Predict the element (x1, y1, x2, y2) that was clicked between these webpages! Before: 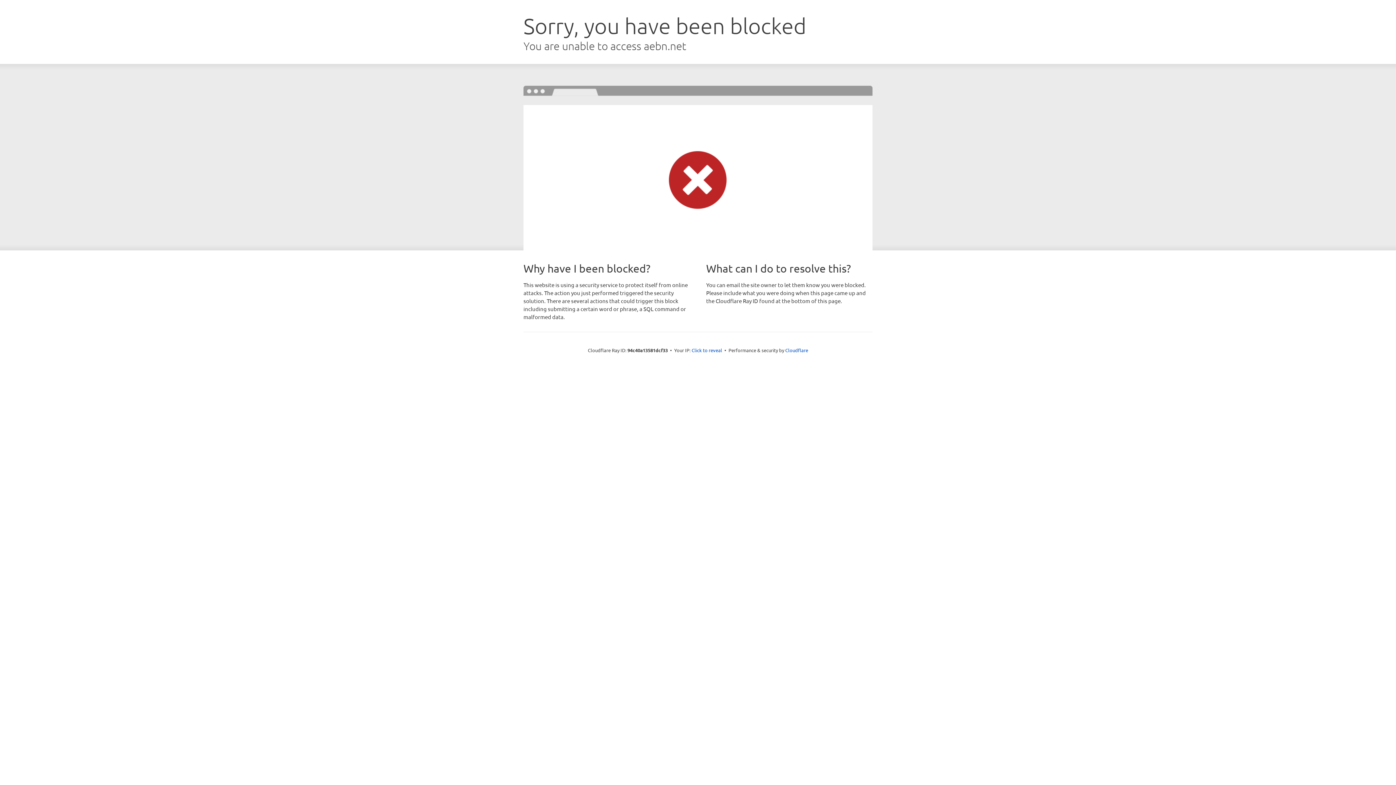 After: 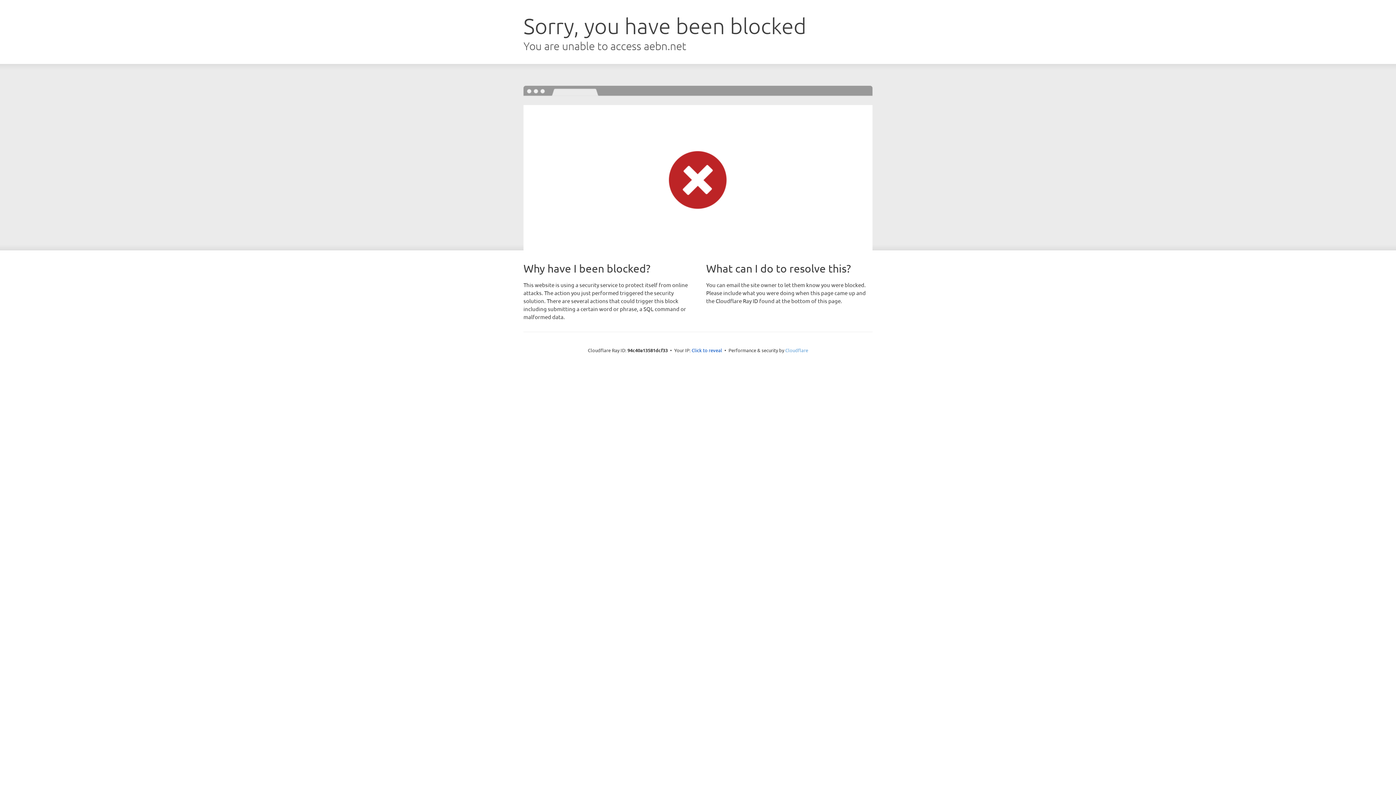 Action: bbox: (785, 347, 808, 353) label: Cloudflare